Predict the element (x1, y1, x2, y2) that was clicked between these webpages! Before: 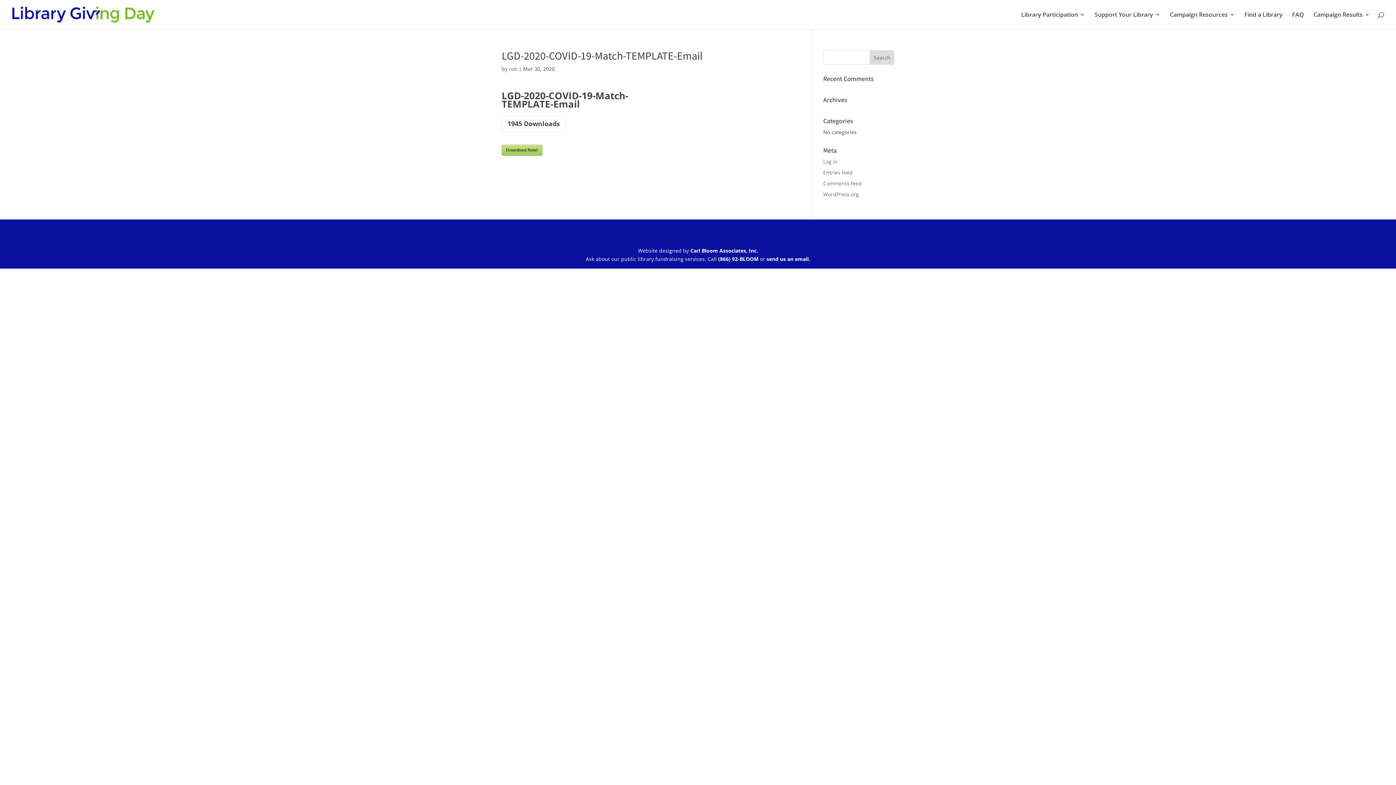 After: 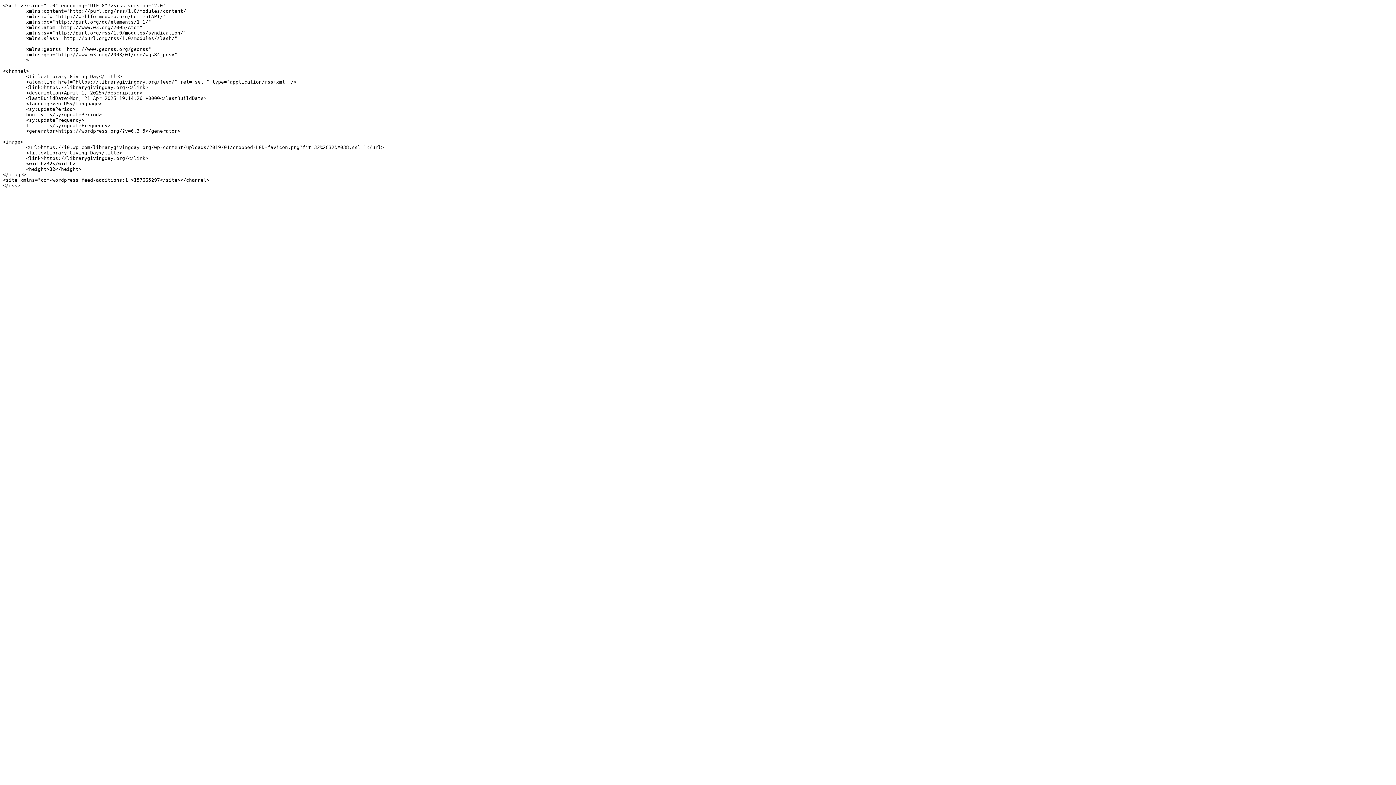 Action: bbox: (823, 169, 852, 176) label: Entries feed